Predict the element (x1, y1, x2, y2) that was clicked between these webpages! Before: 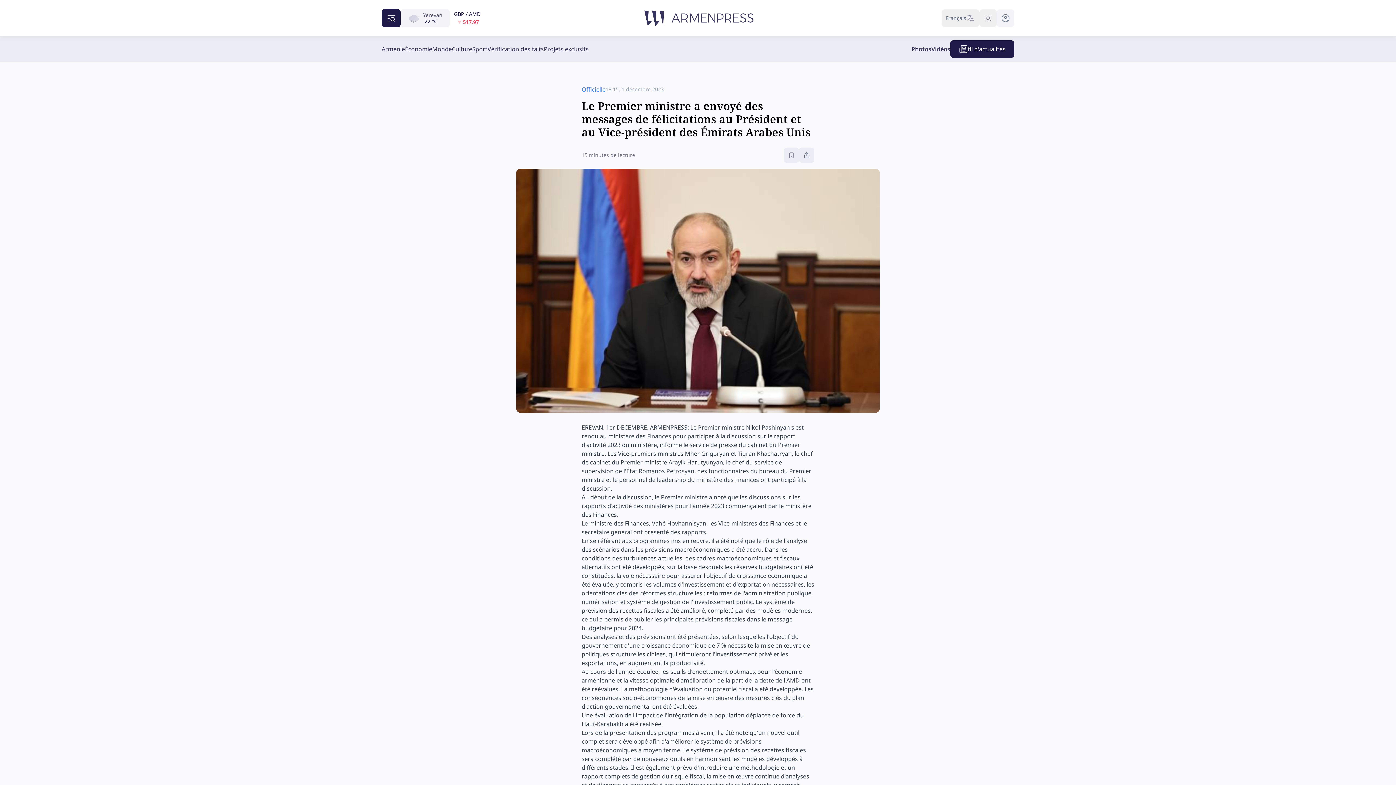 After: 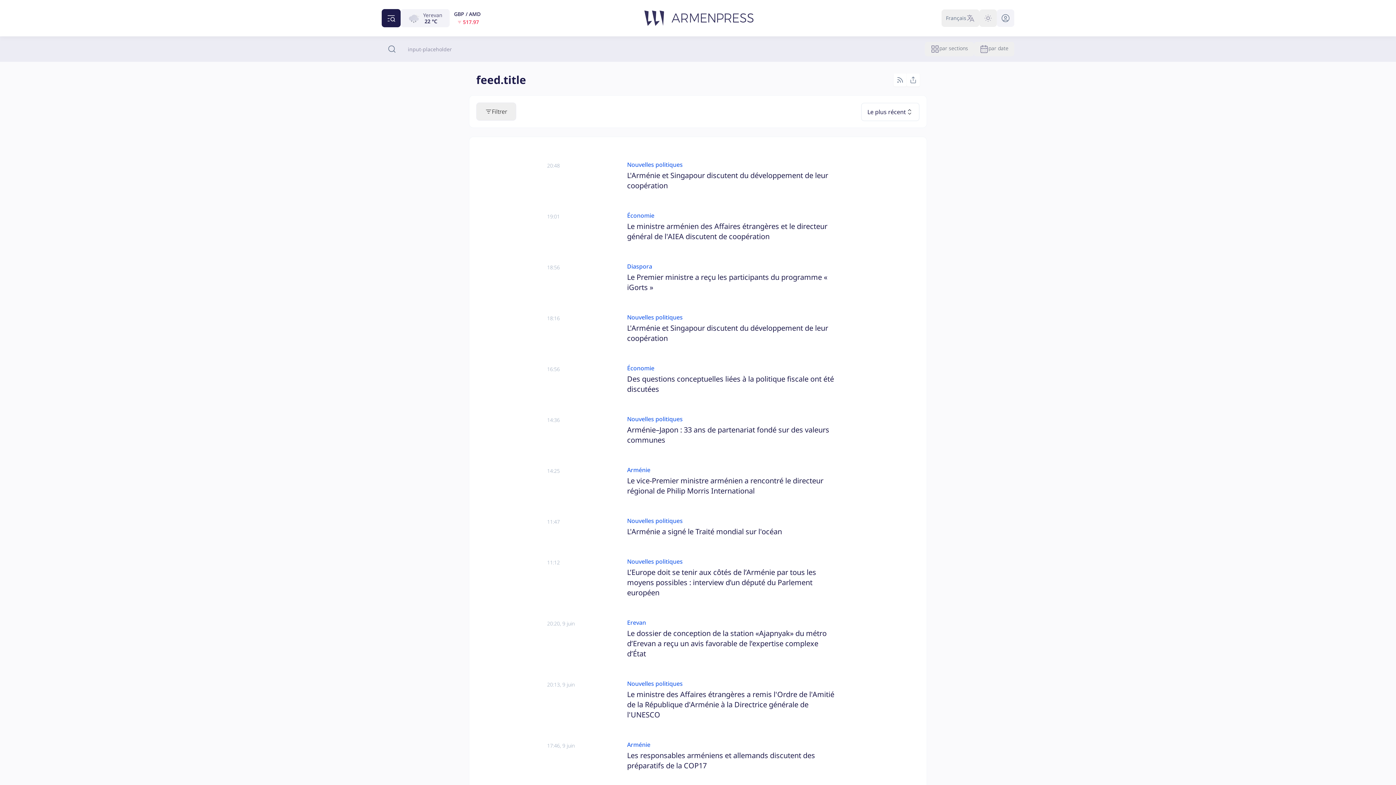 Action: label: fil d'actualités bbox: (950, 40, 1014, 57)